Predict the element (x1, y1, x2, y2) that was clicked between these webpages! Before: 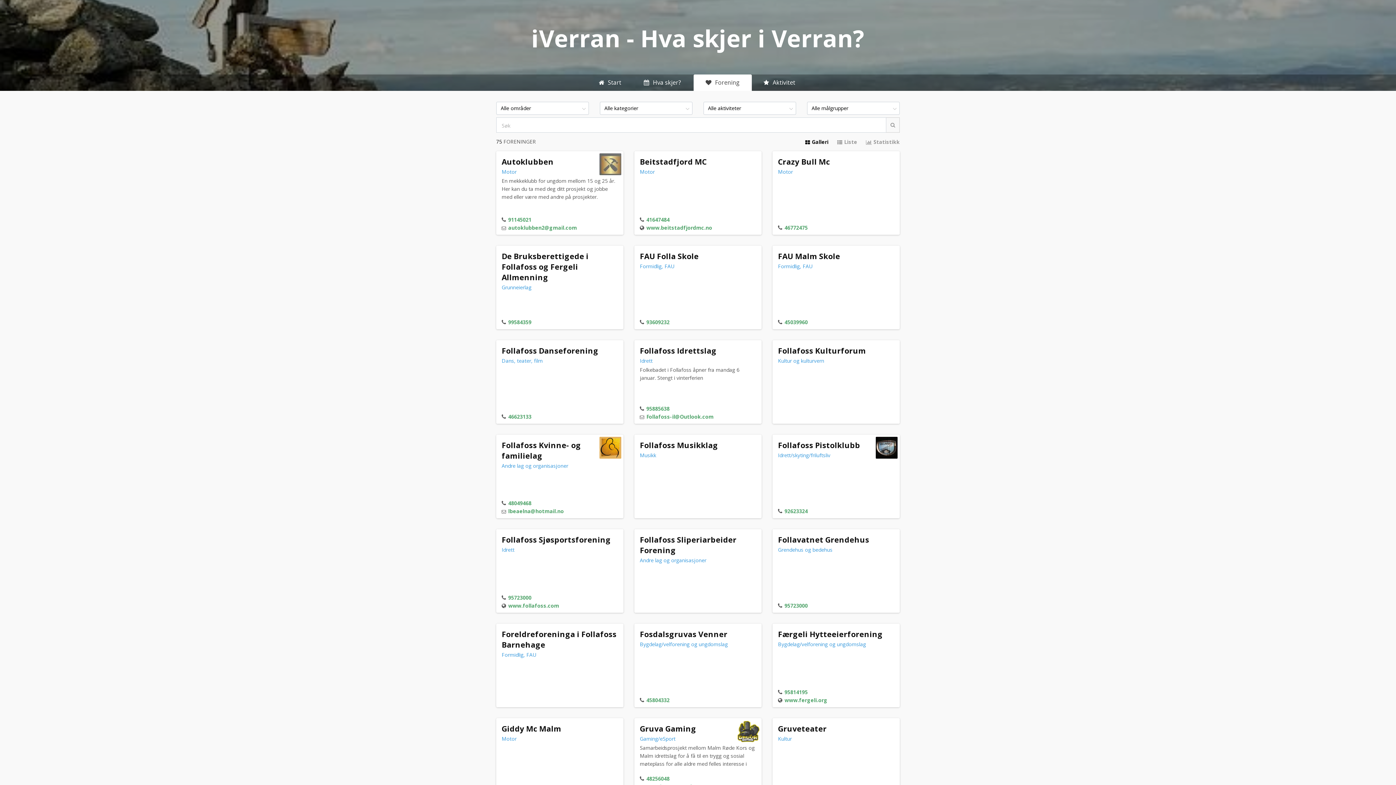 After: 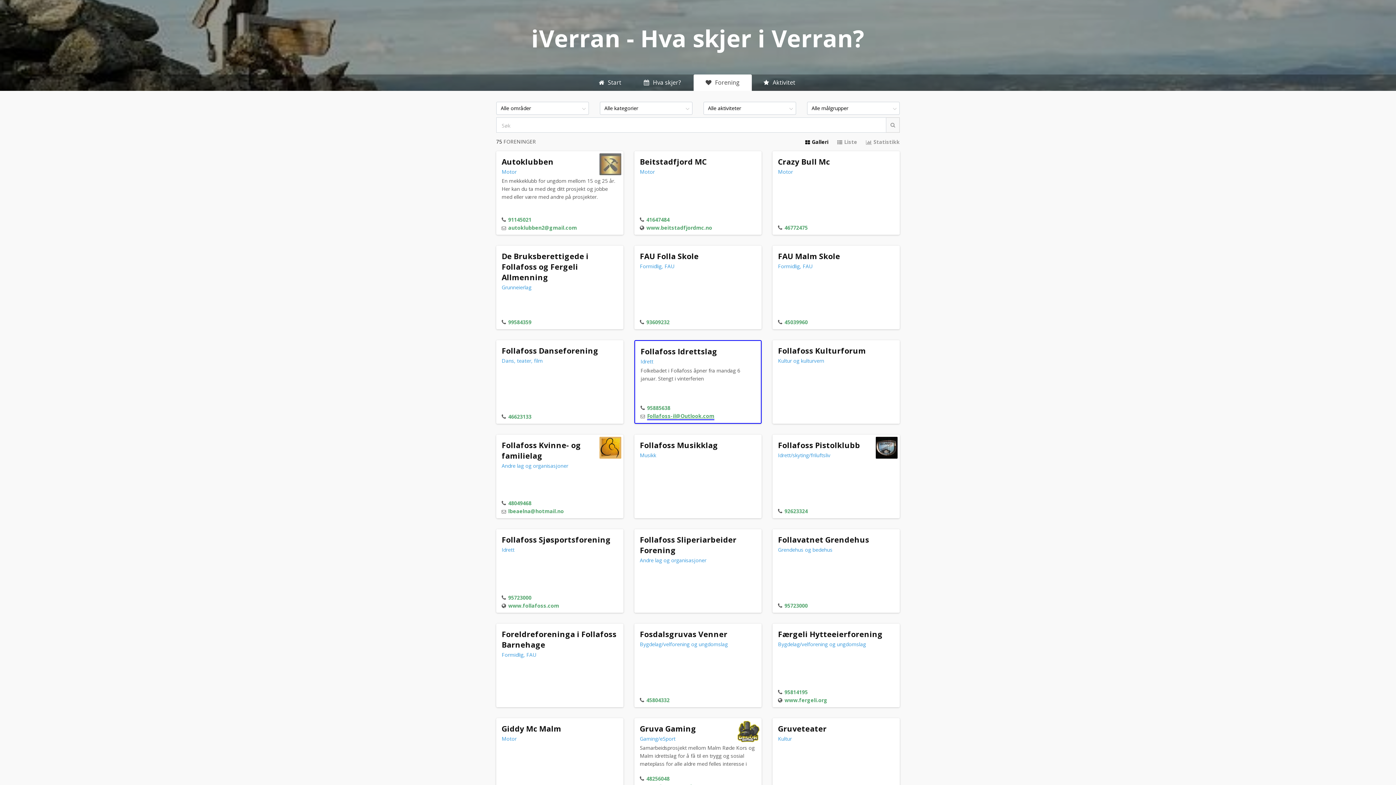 Action: bbox: (646, 413, 713, 420) label: Follafoss-il@Outlook.com